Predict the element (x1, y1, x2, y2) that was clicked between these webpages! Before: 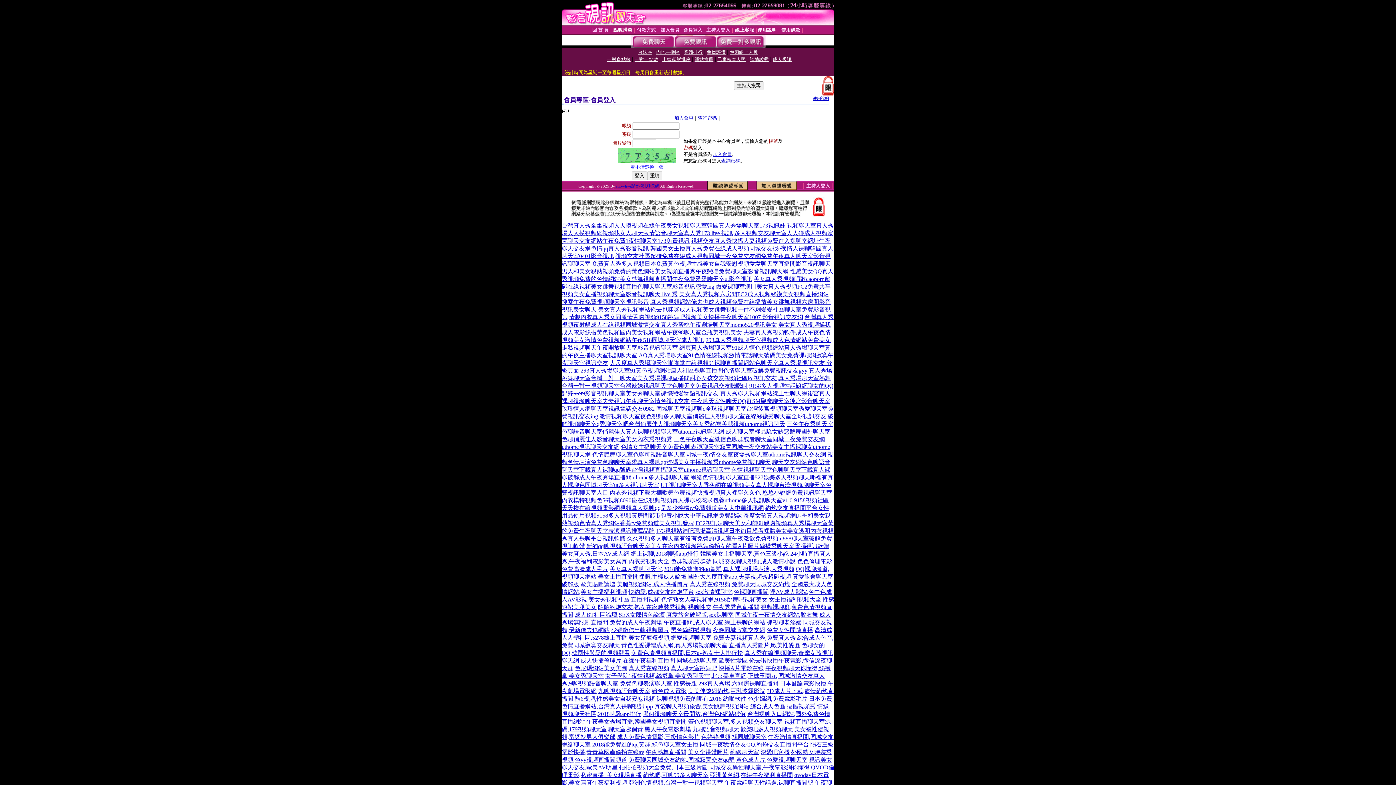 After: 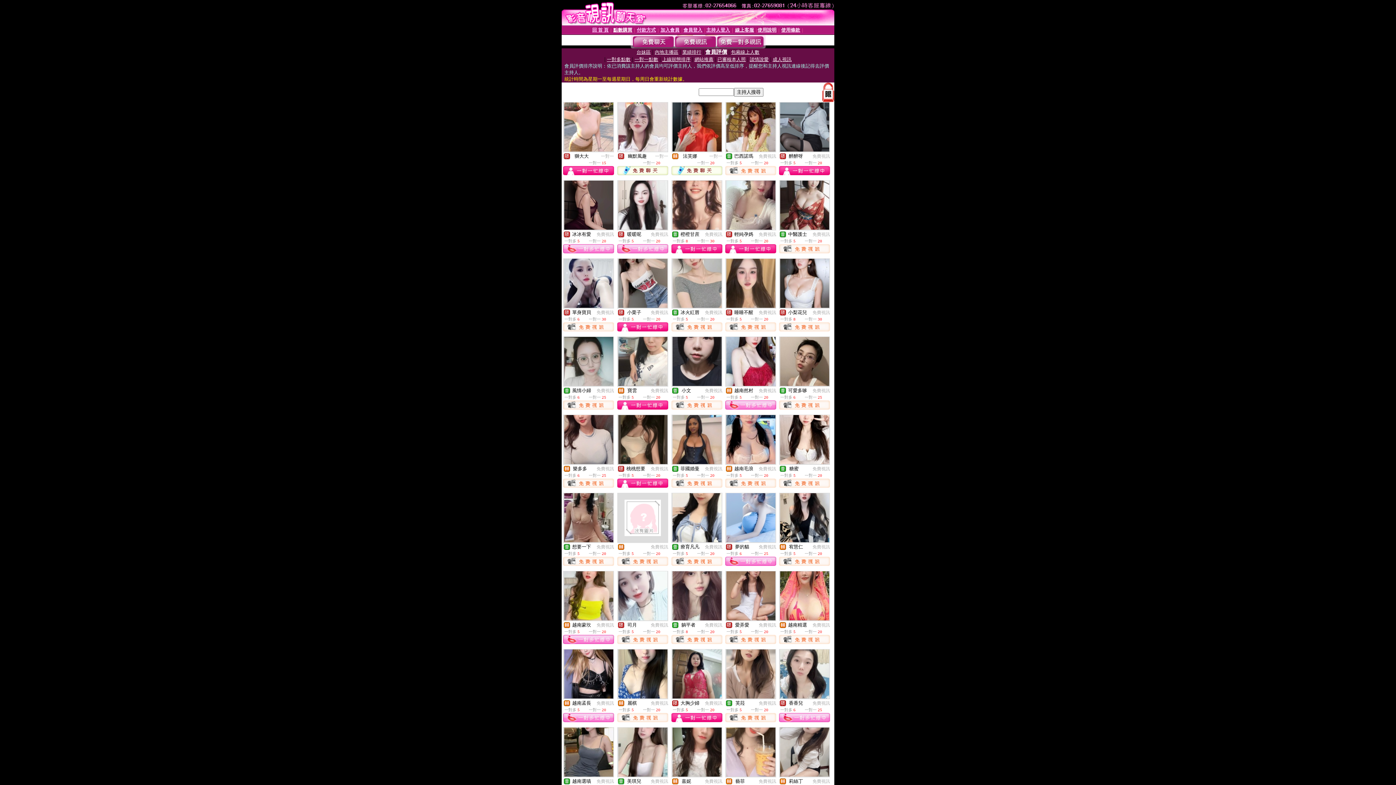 Action: bbox: (706, 49, 725, 54) label: 會員評價